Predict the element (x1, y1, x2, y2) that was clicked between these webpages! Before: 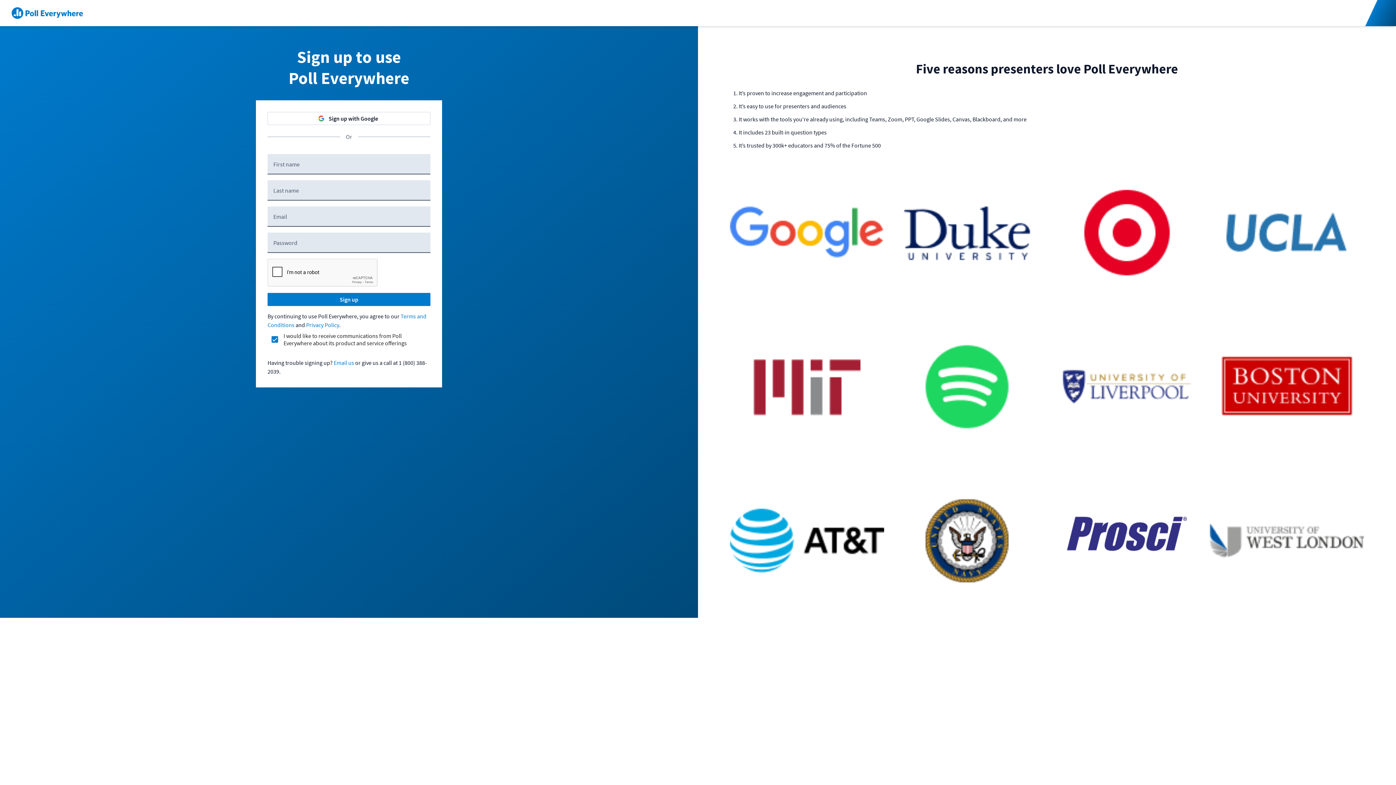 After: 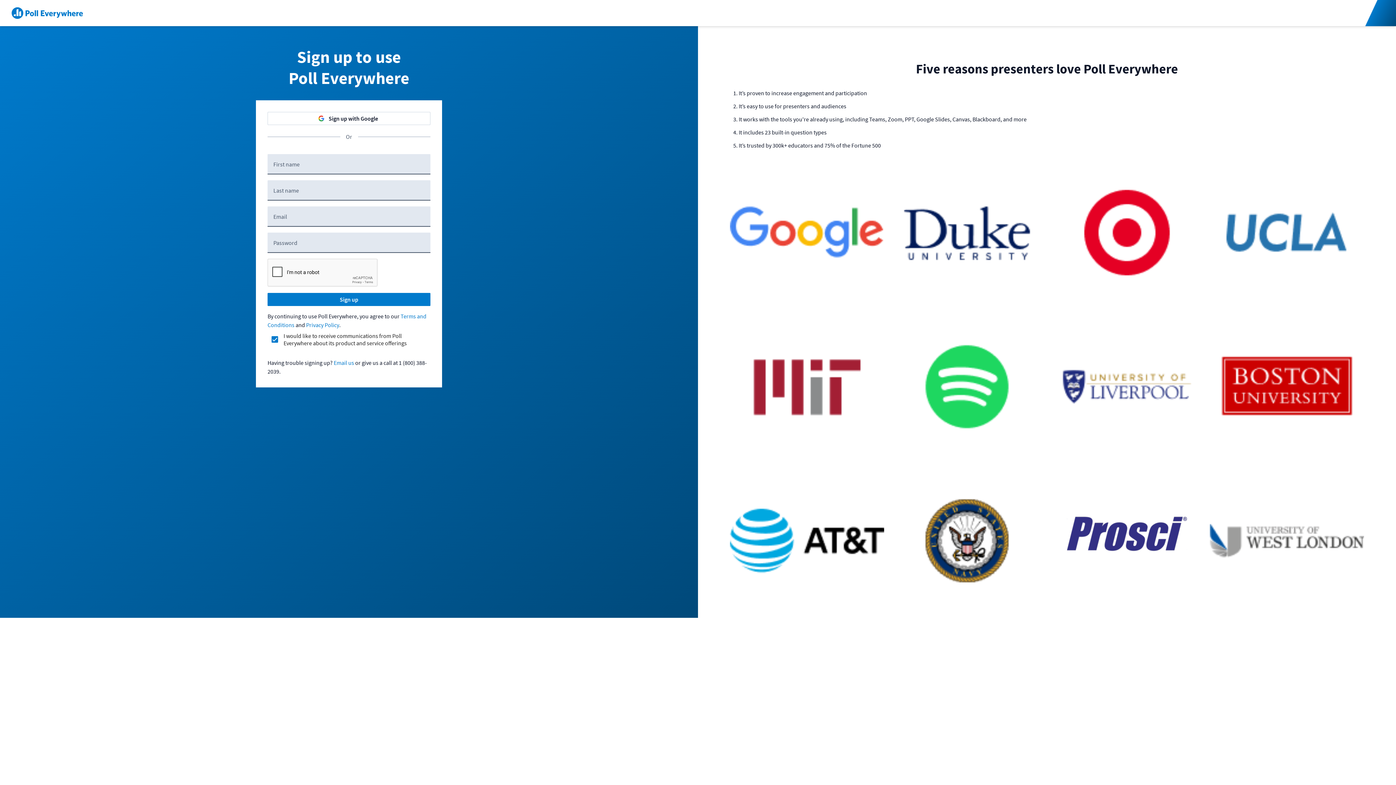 Action: label: Email us bbox: (333, 359, 354, 366)